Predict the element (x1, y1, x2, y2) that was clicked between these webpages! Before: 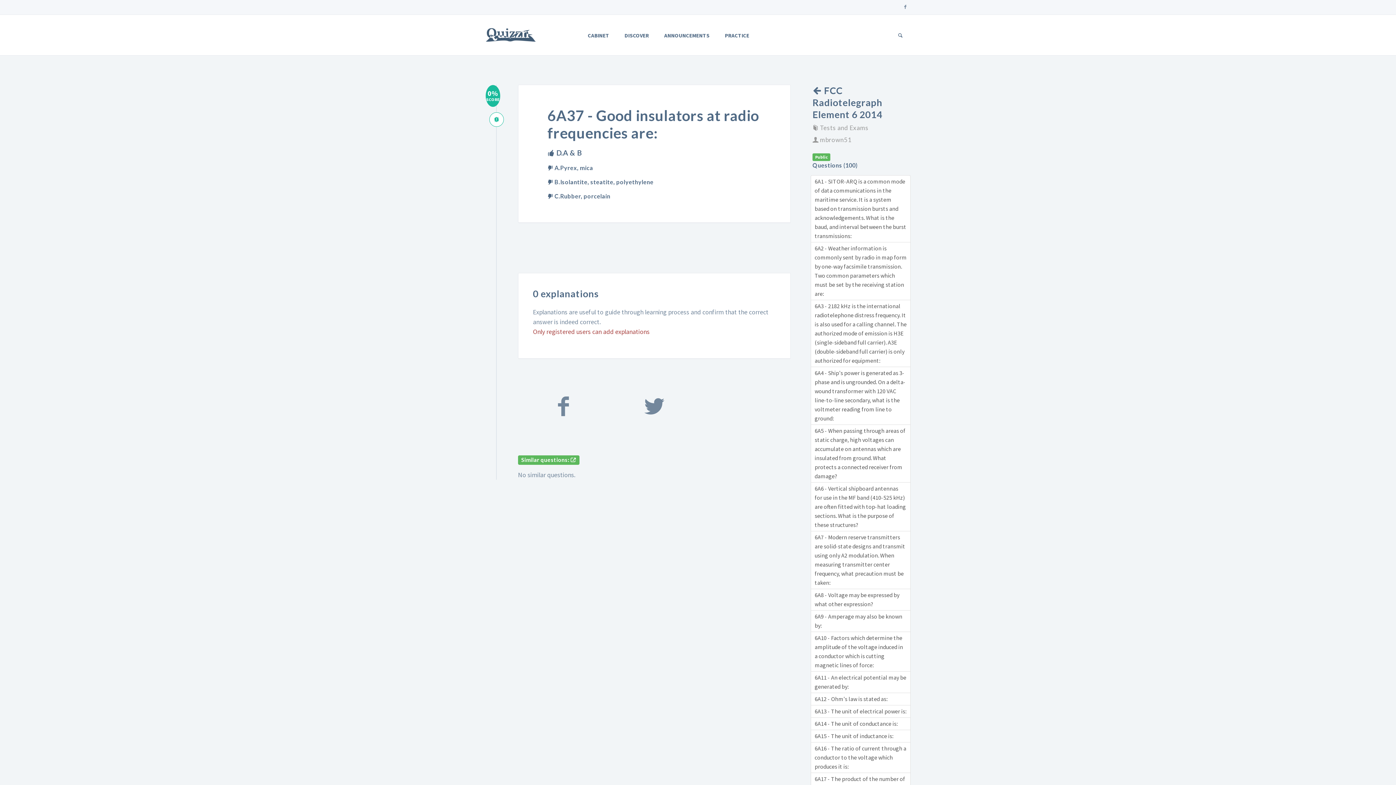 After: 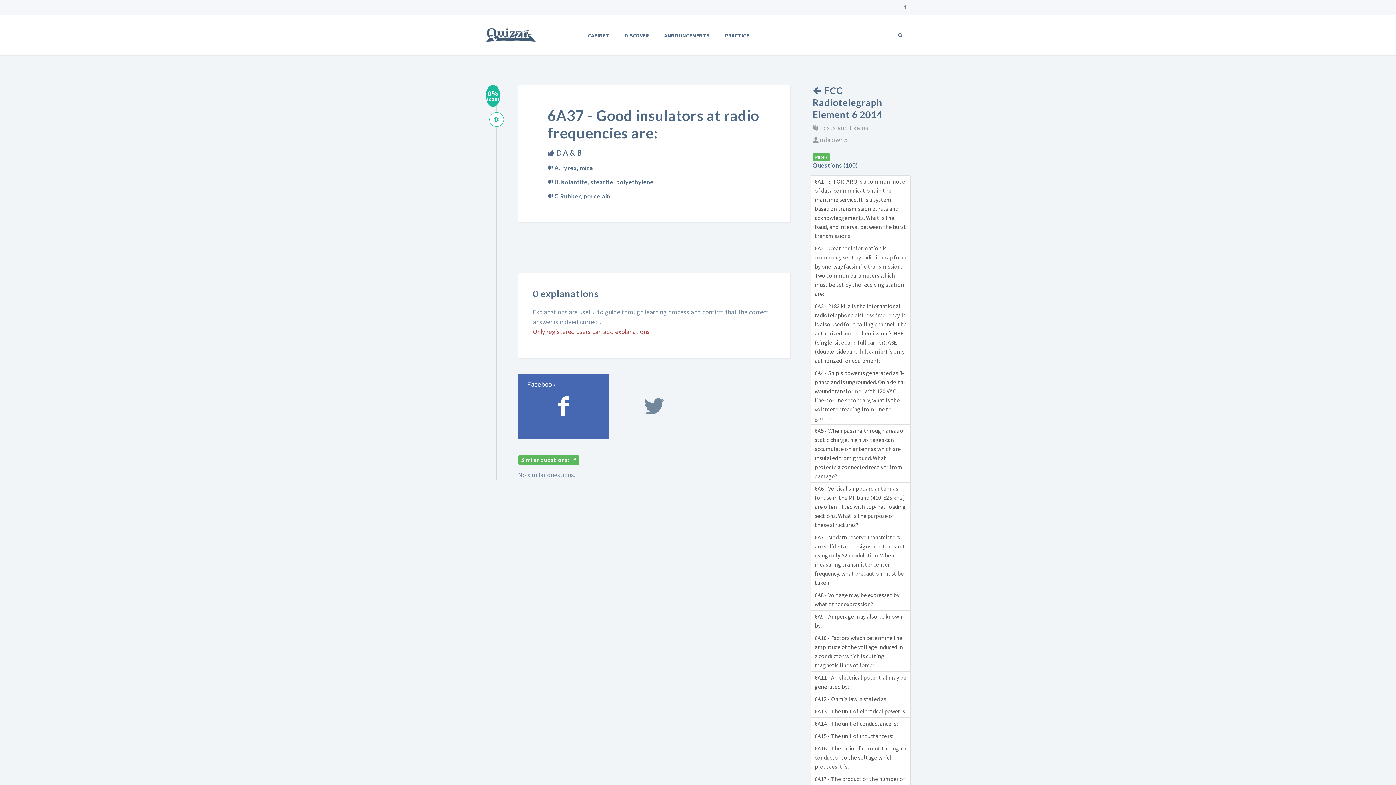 Action: bbox: (518, 373, 609, 439) label: Facebook

	